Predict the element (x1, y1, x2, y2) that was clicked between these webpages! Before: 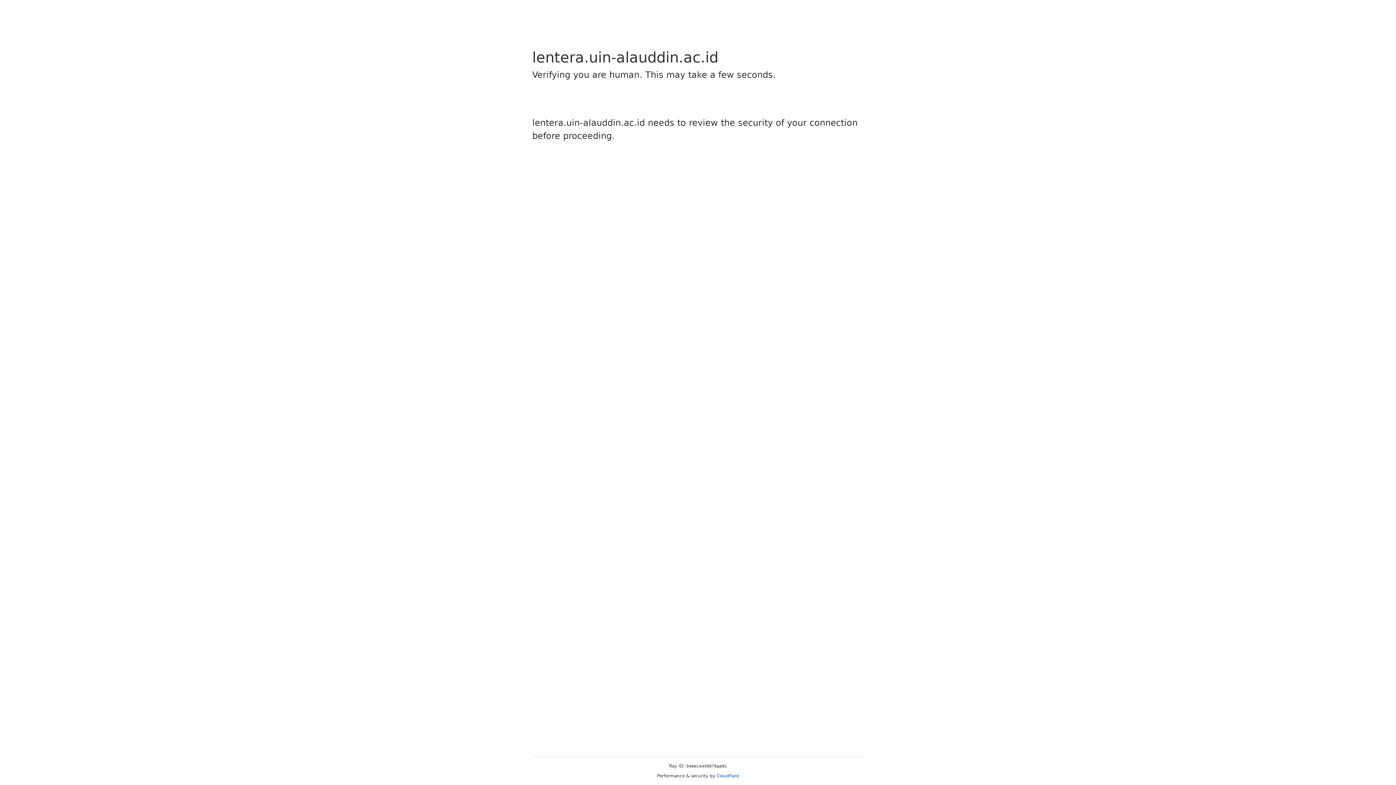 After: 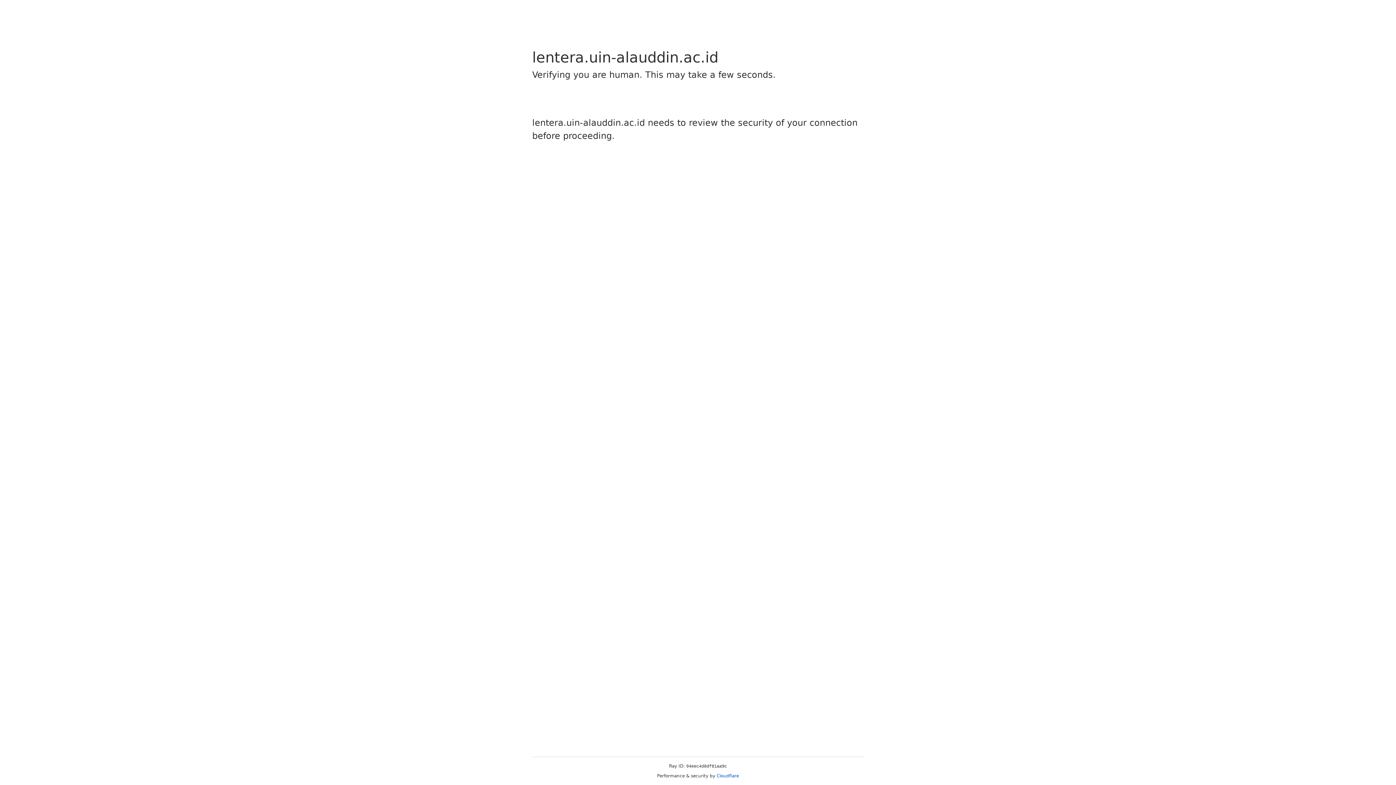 Action: bbox: (716, 773, 739, 778) label: Cloudflare